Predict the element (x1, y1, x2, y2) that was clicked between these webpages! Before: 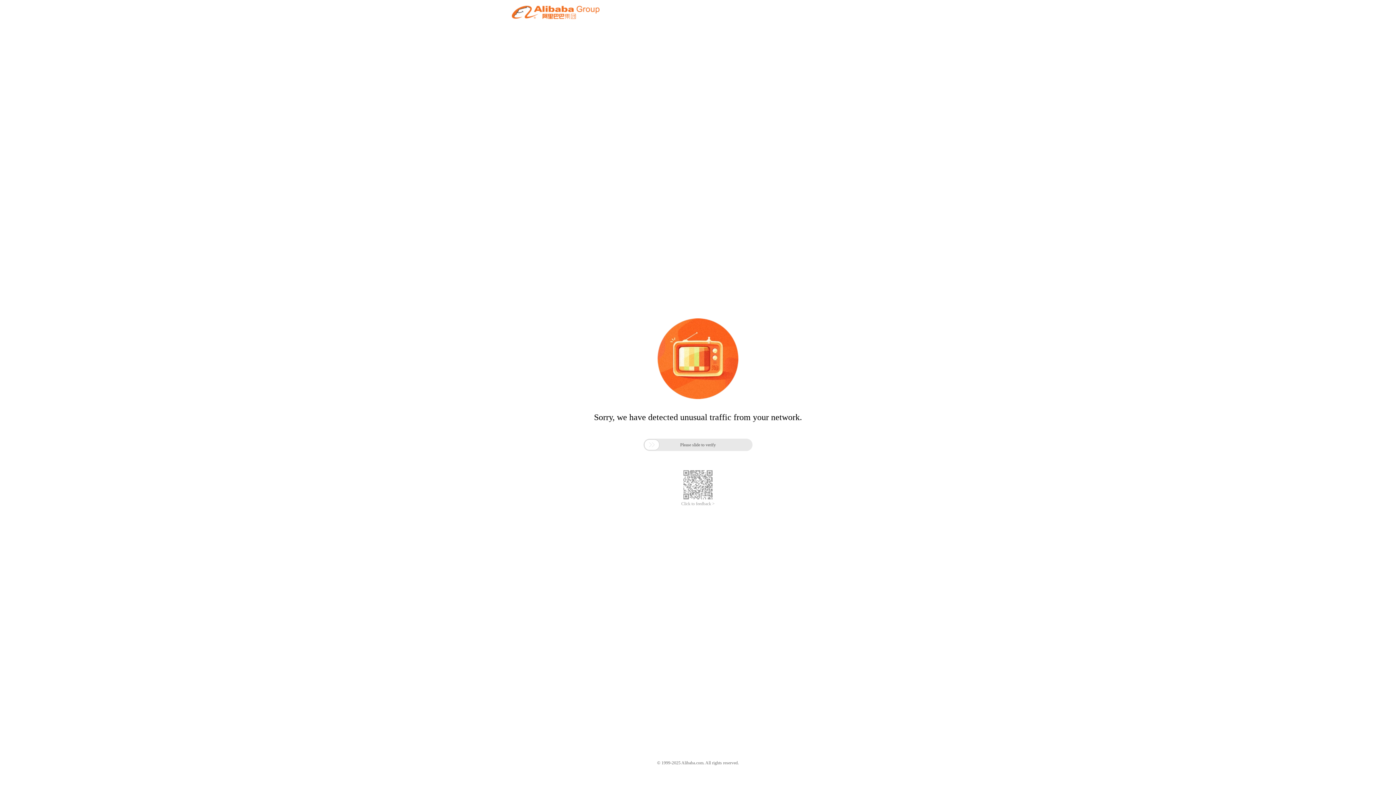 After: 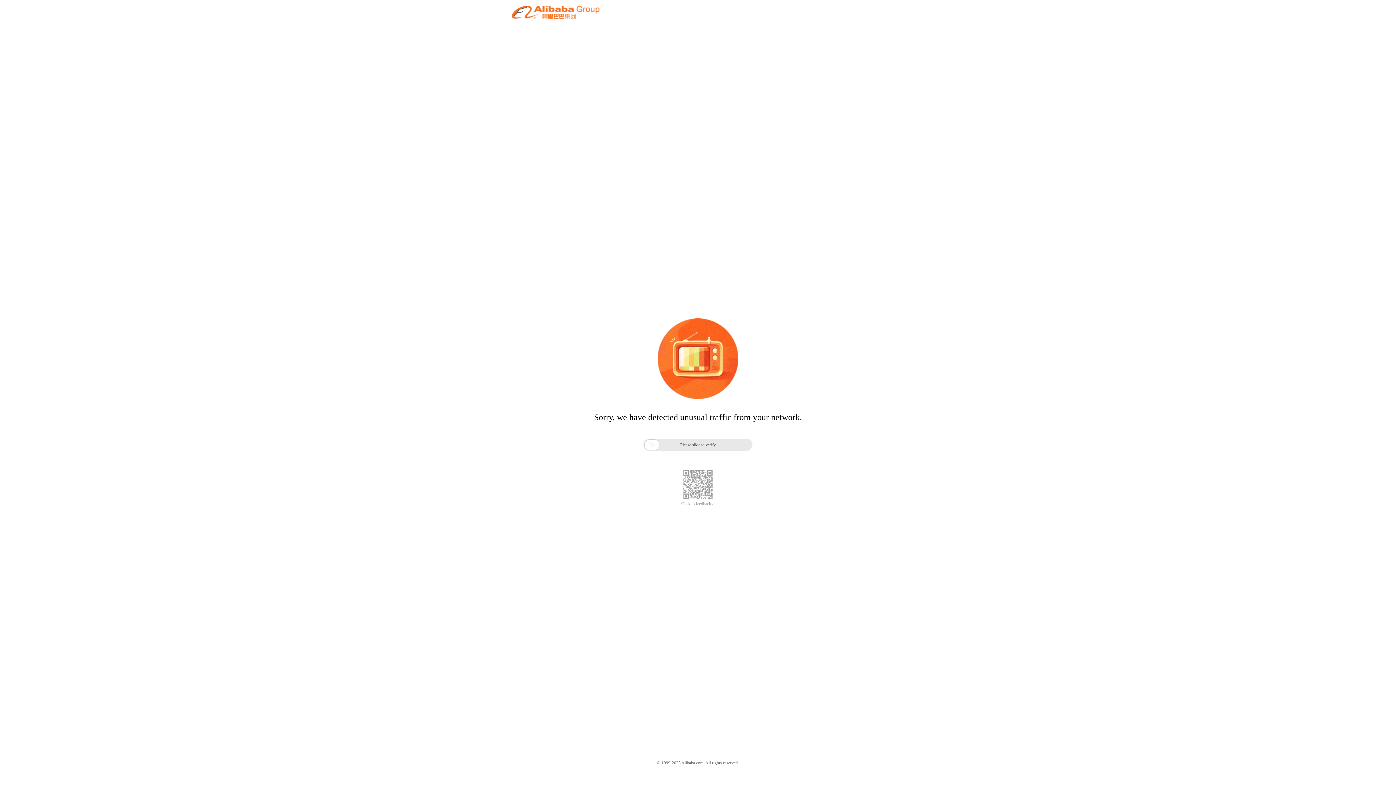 Action: bbox: (681, 501, 714, 506) label: Click to feedback >